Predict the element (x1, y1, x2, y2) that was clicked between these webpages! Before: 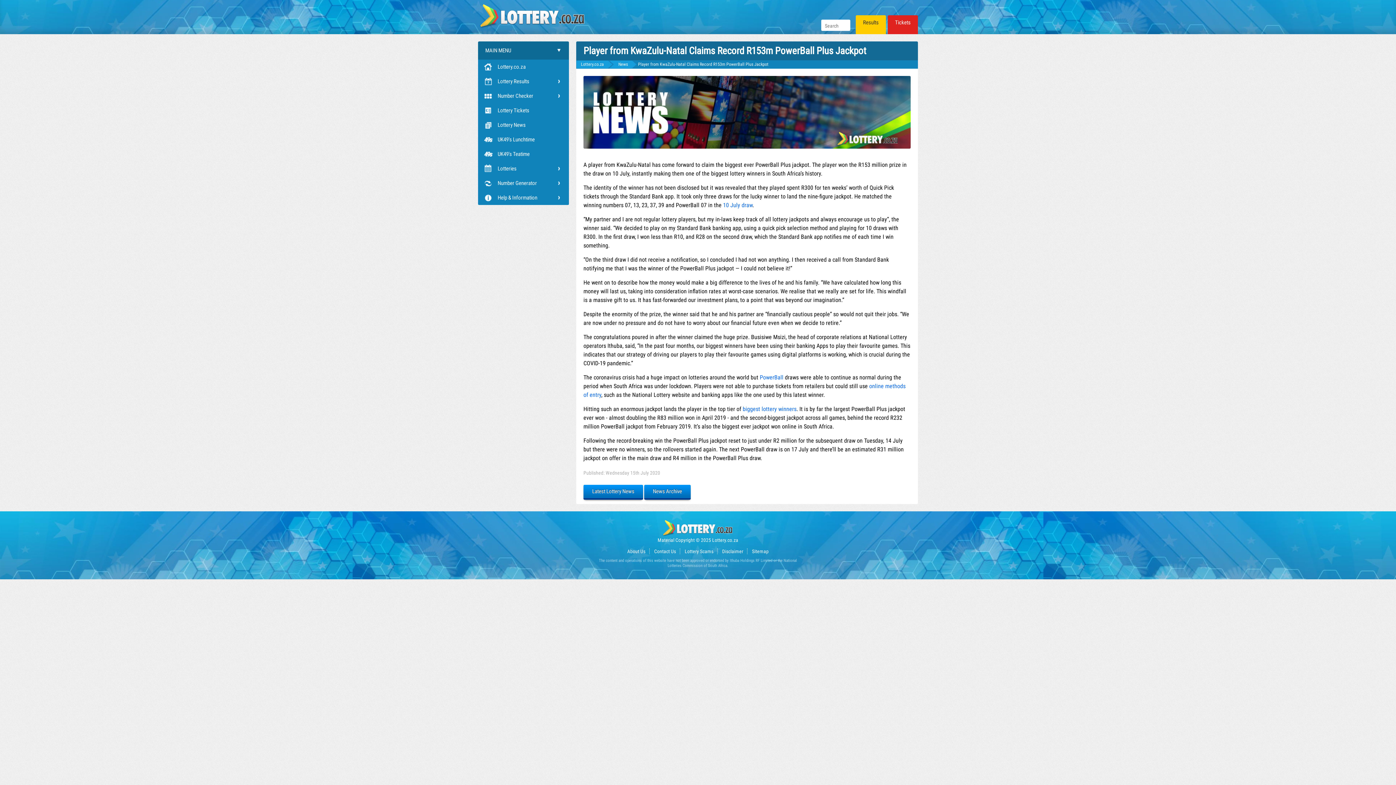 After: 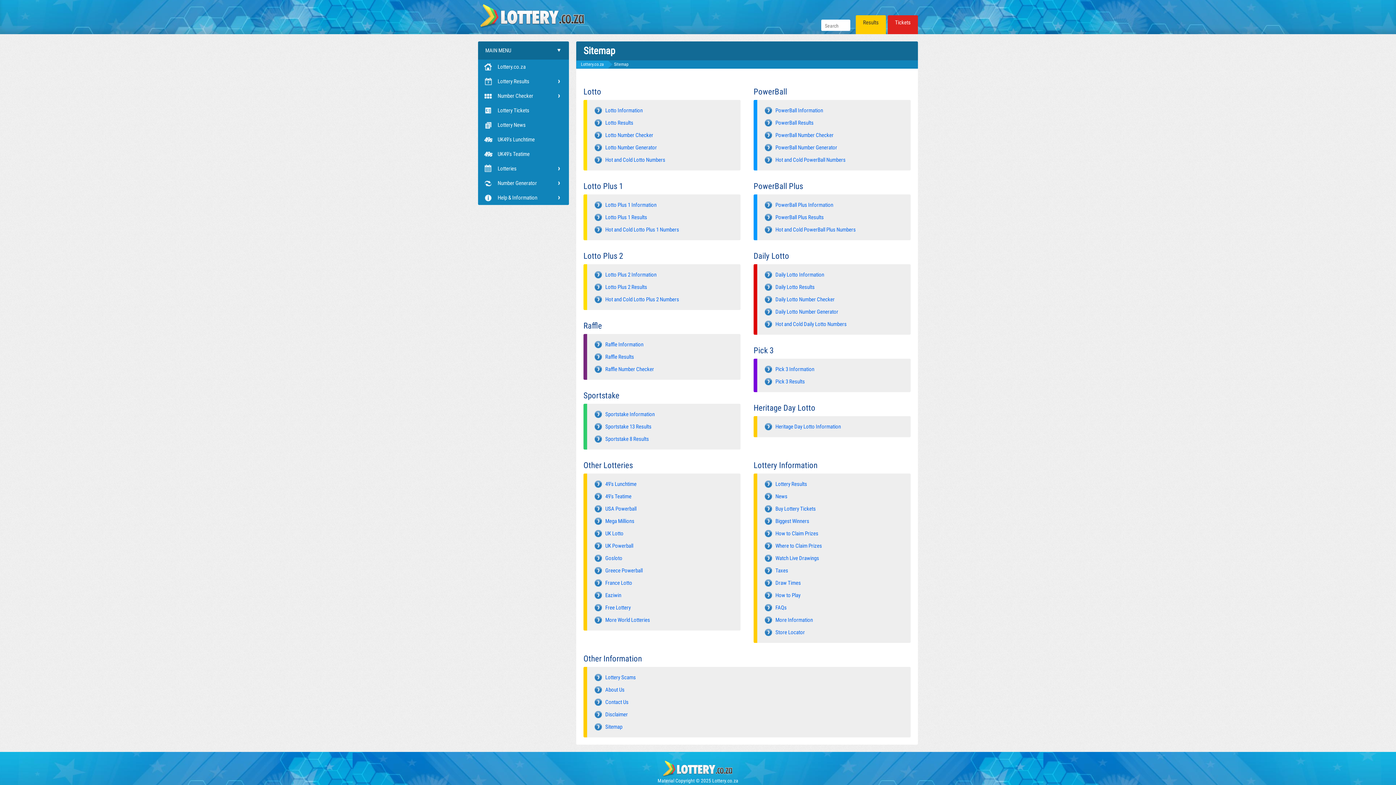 Action: bbox: (748, 548, 772, 554) label: Sitemap